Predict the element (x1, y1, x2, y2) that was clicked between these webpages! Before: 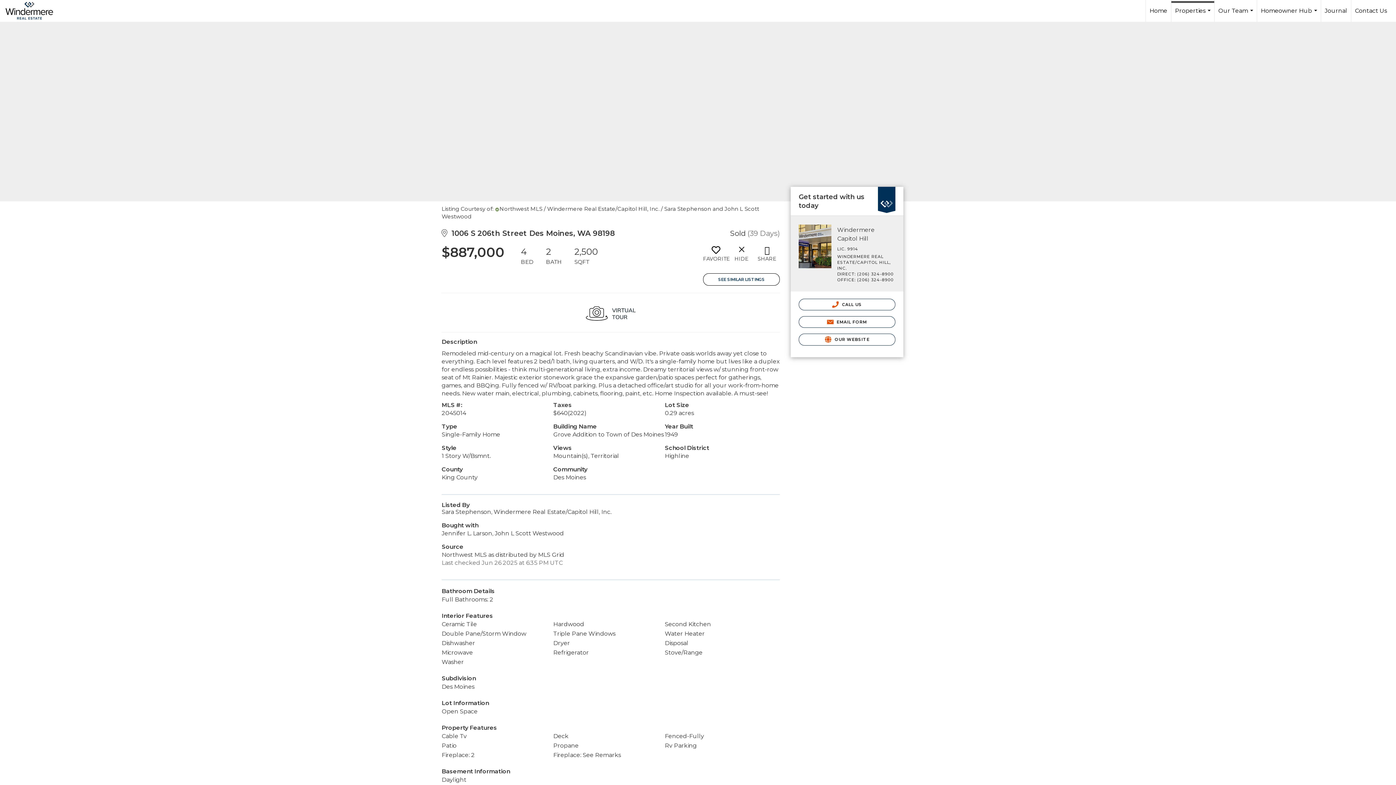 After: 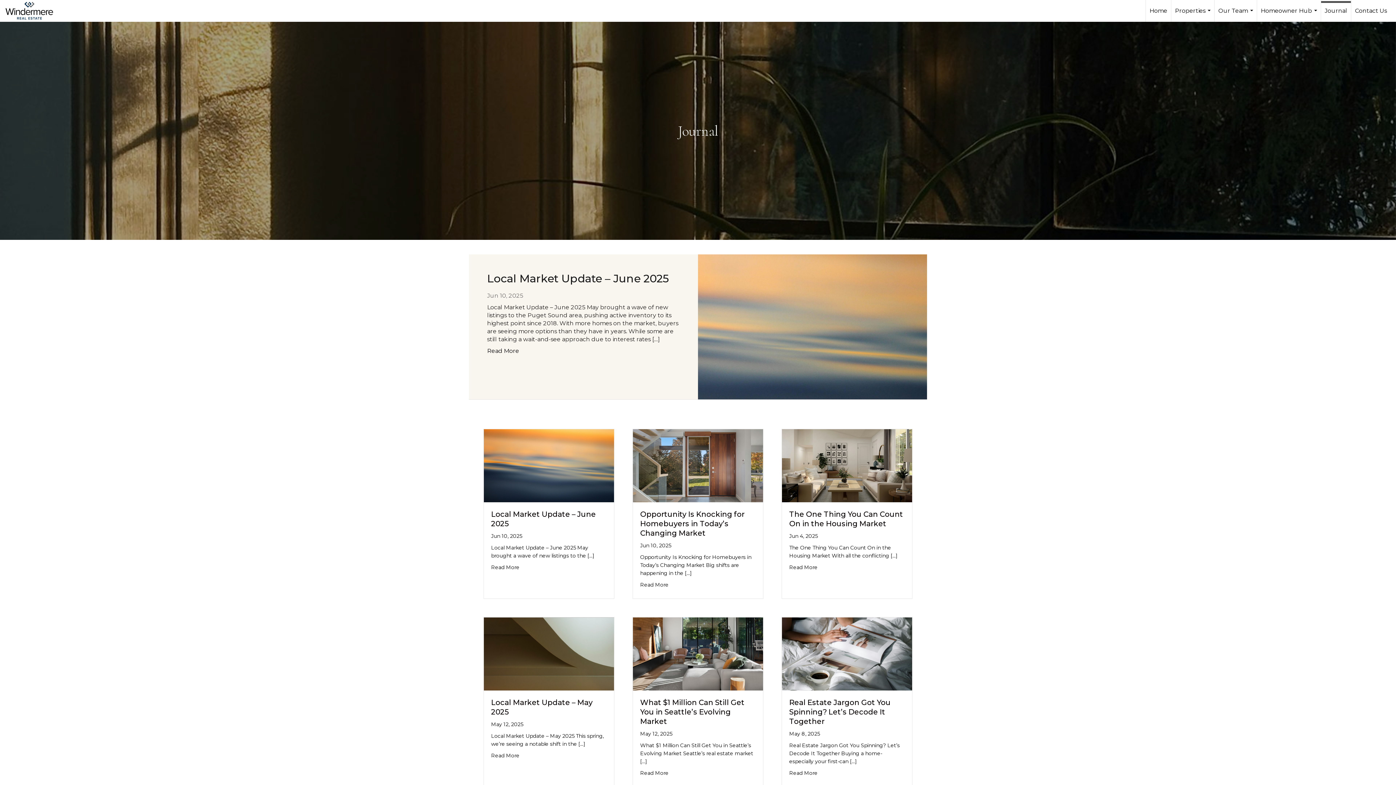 Action: label: Journal bbox: (1321, 0, 1351, 21)